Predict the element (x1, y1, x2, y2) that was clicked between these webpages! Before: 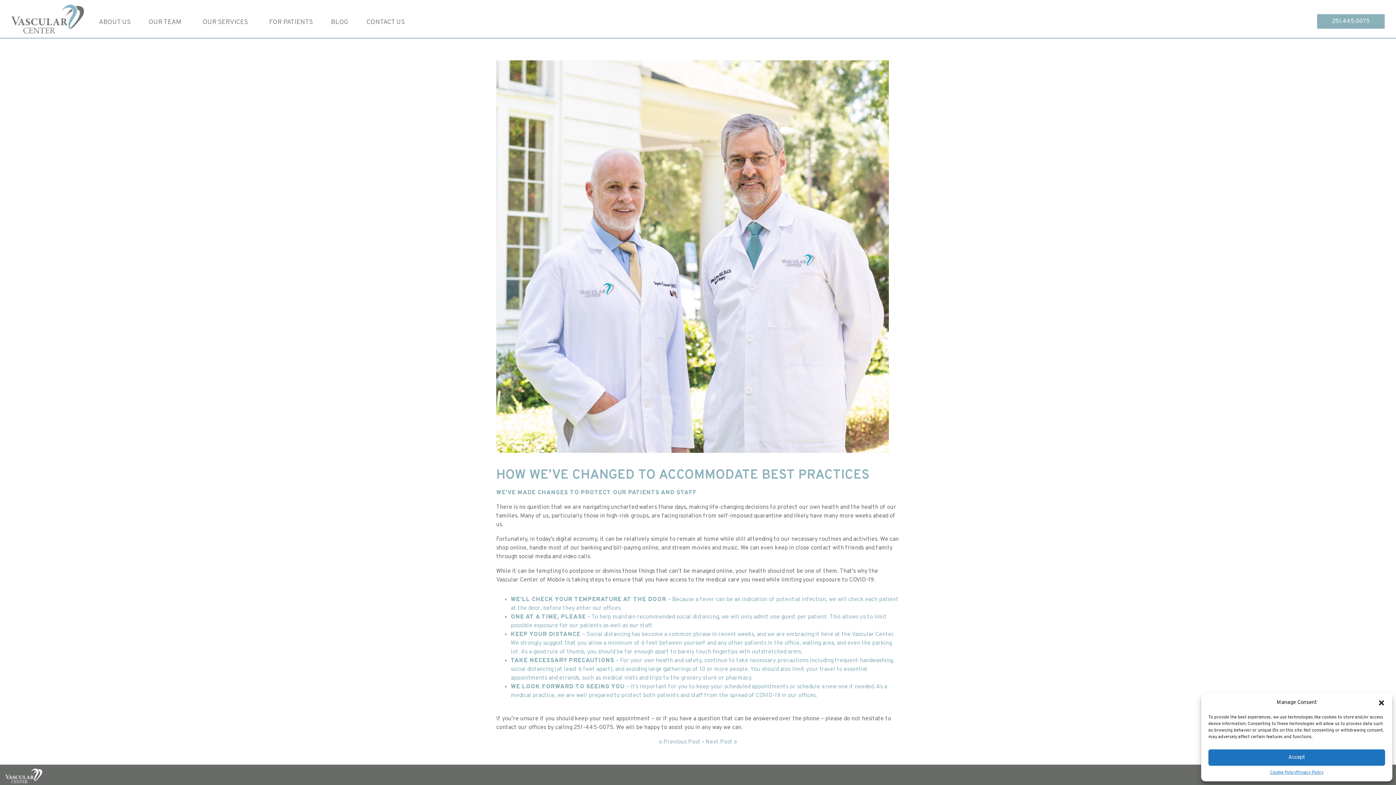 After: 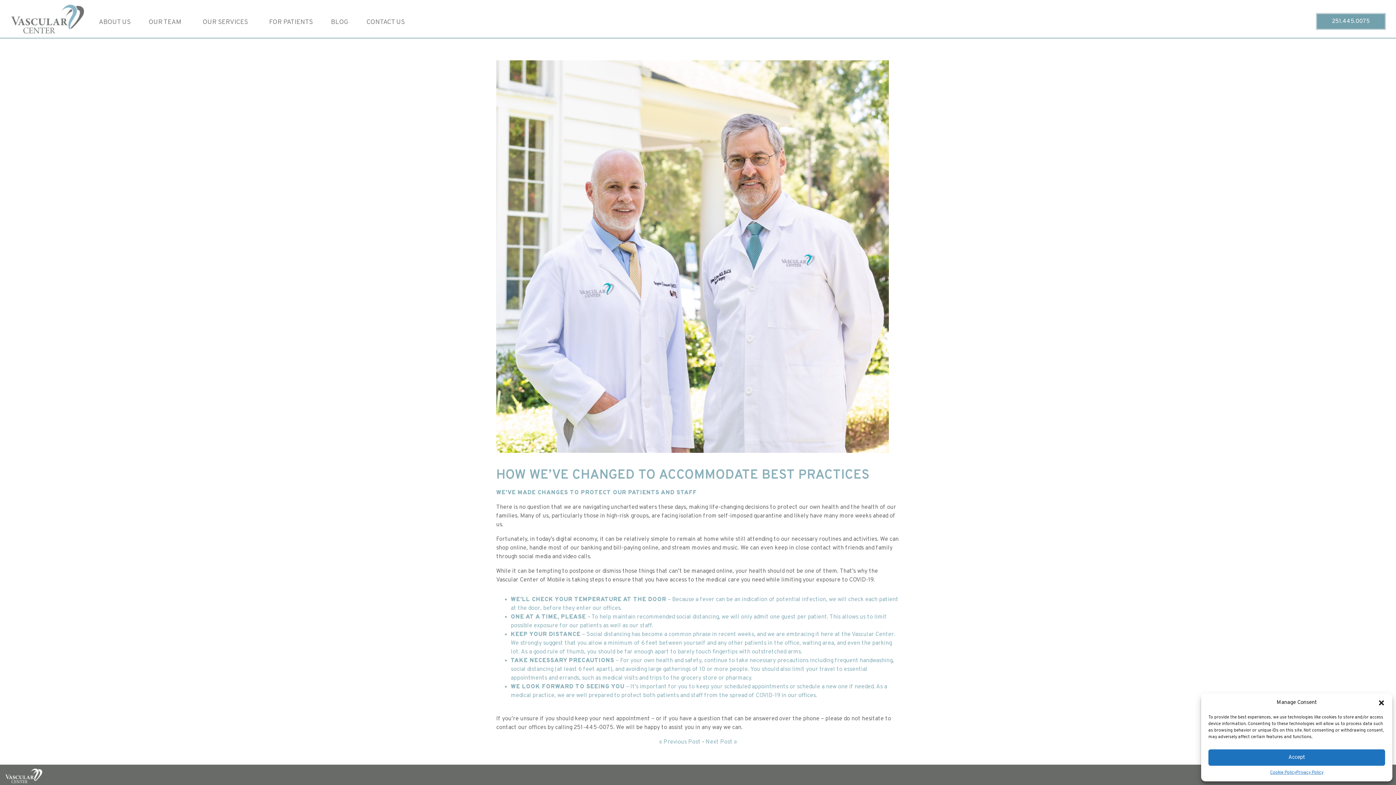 Action: label: 251.445.0075 bbox: (1317, 14, 1385, 28)